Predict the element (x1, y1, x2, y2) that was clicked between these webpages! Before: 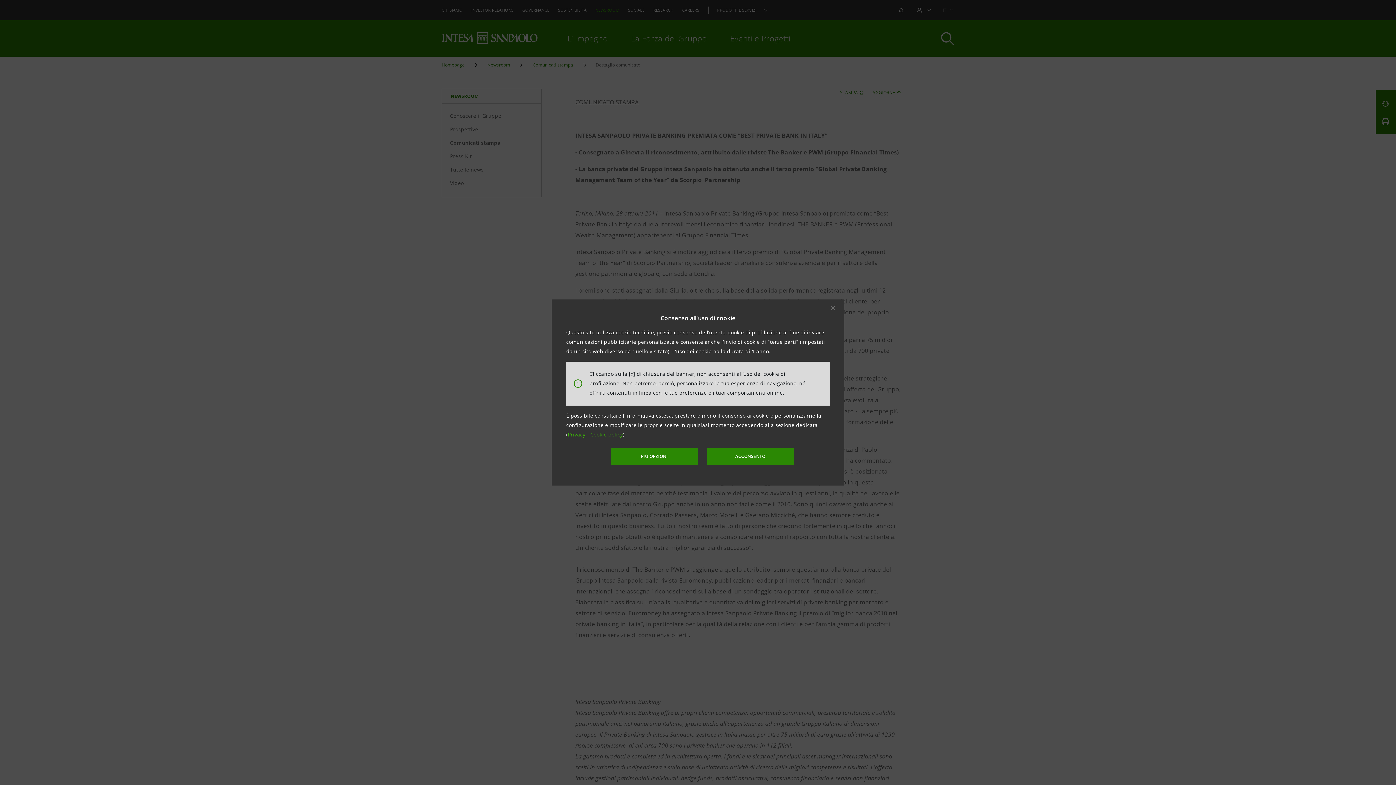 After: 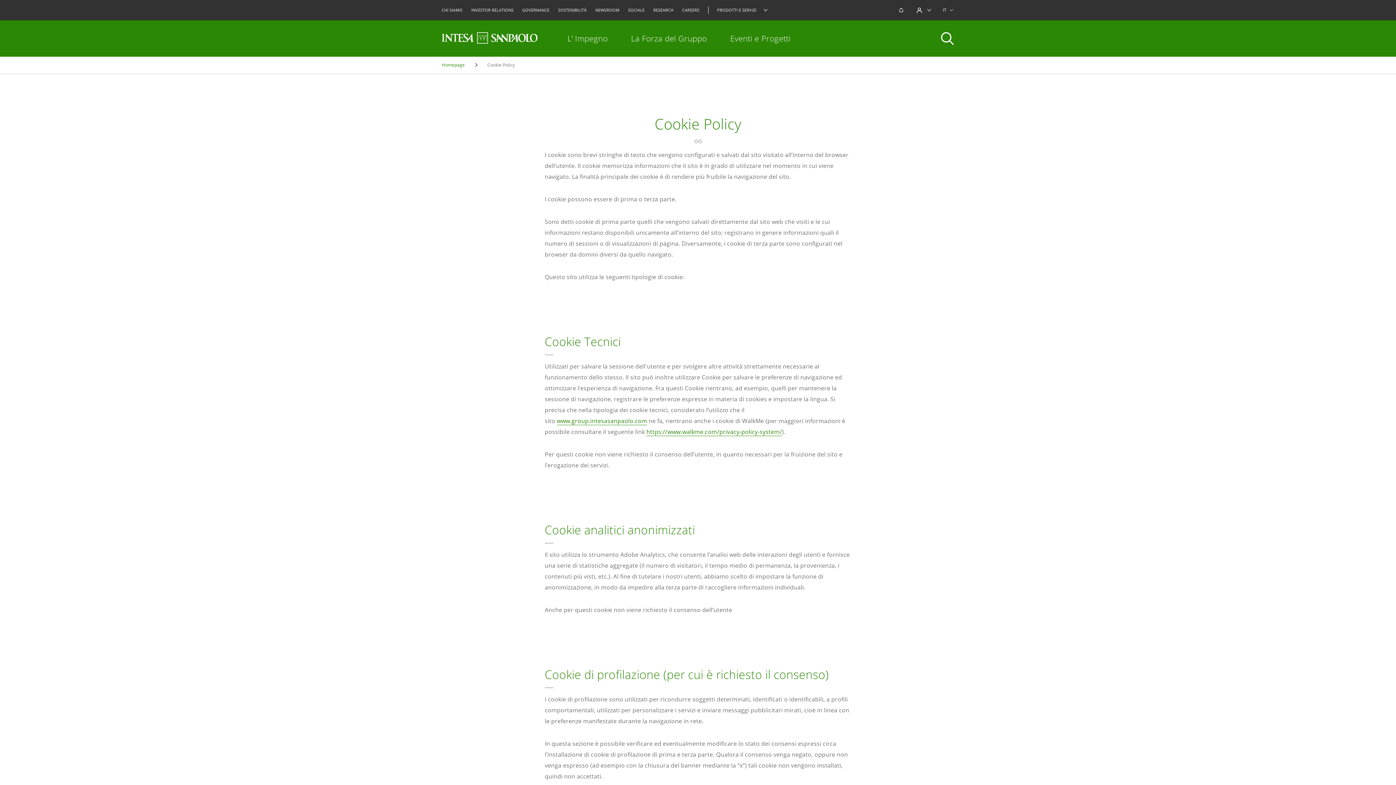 Action: label: Cookie policy bbox: (590, 431, 623, 438)